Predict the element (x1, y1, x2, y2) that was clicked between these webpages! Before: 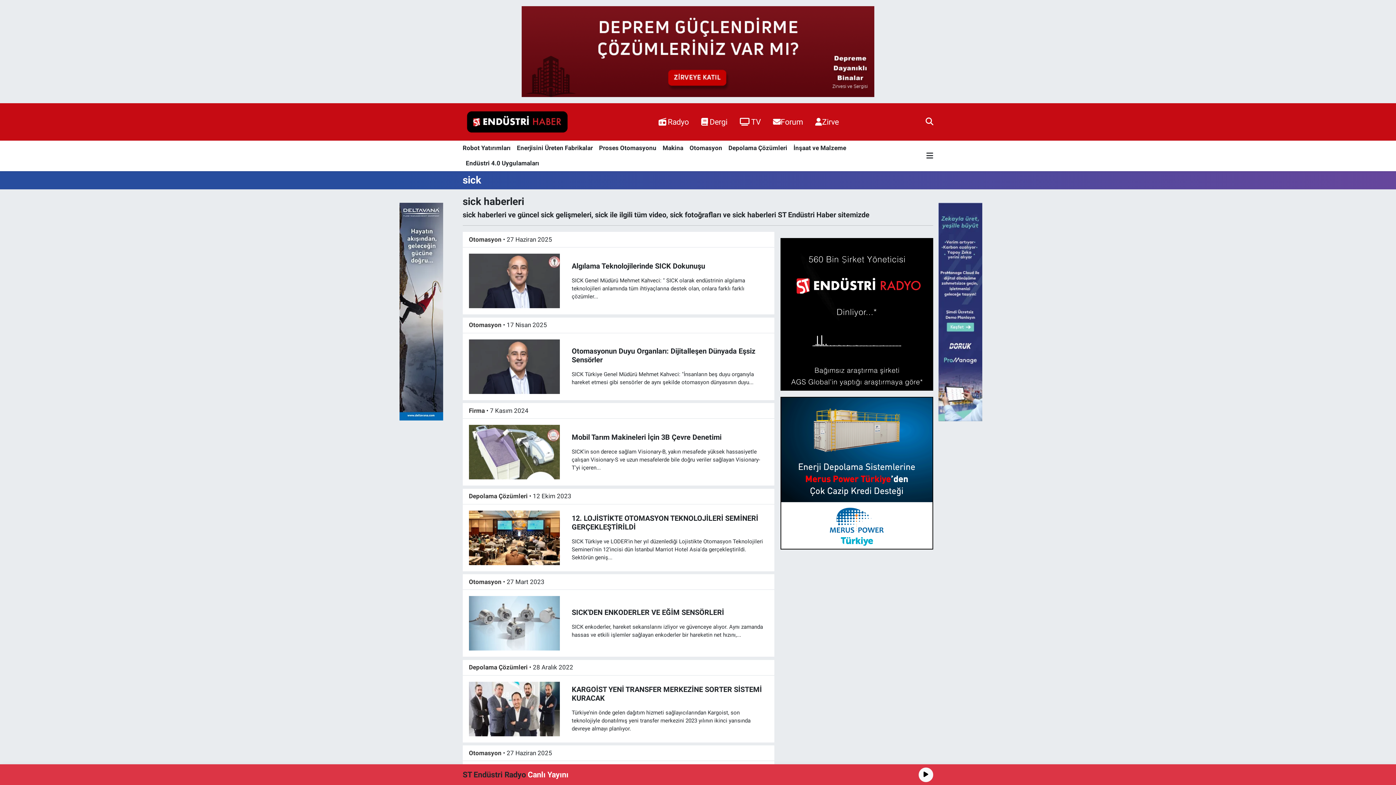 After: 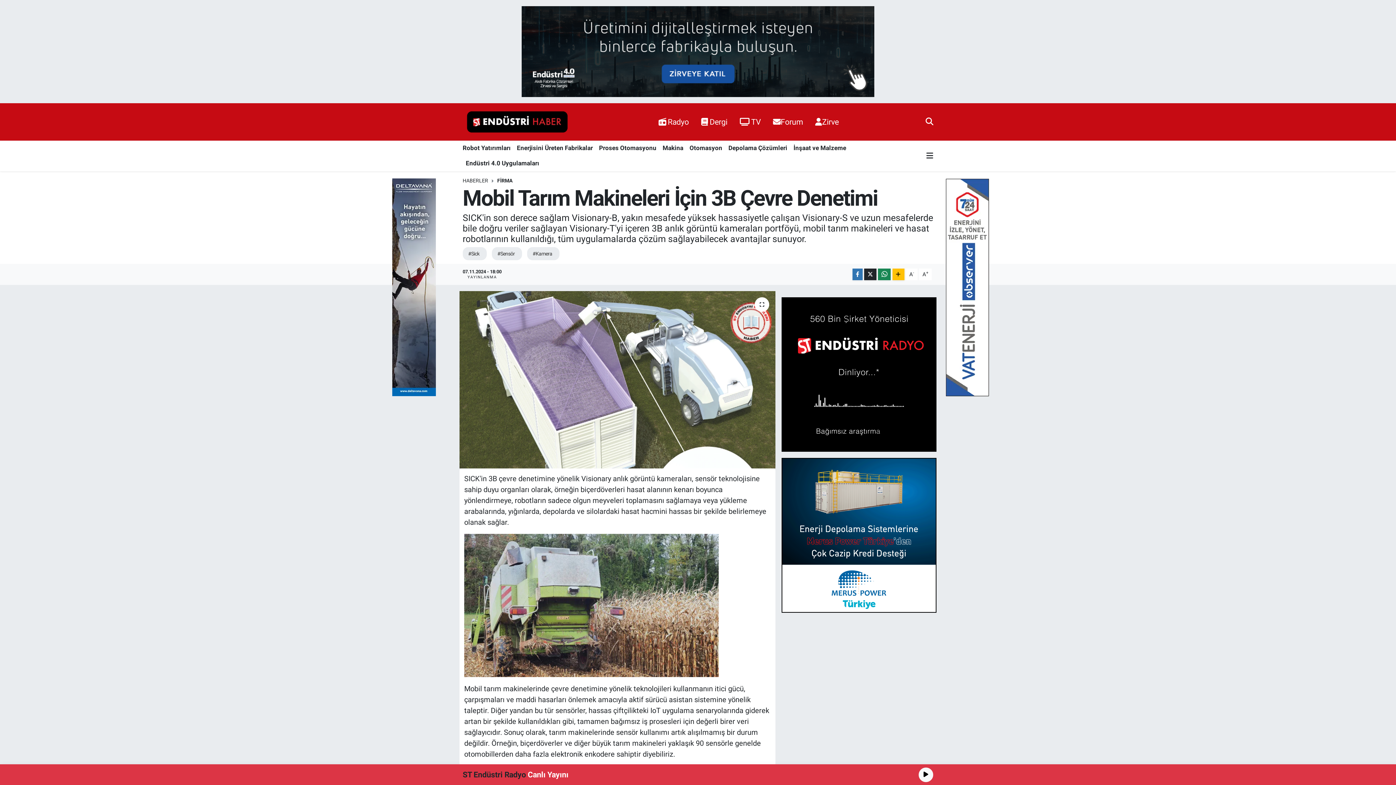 Action: label: Mobil Tarım Makineleri İçin 3B Çevre Denetimi bbox: (571, 432, 722, 441)